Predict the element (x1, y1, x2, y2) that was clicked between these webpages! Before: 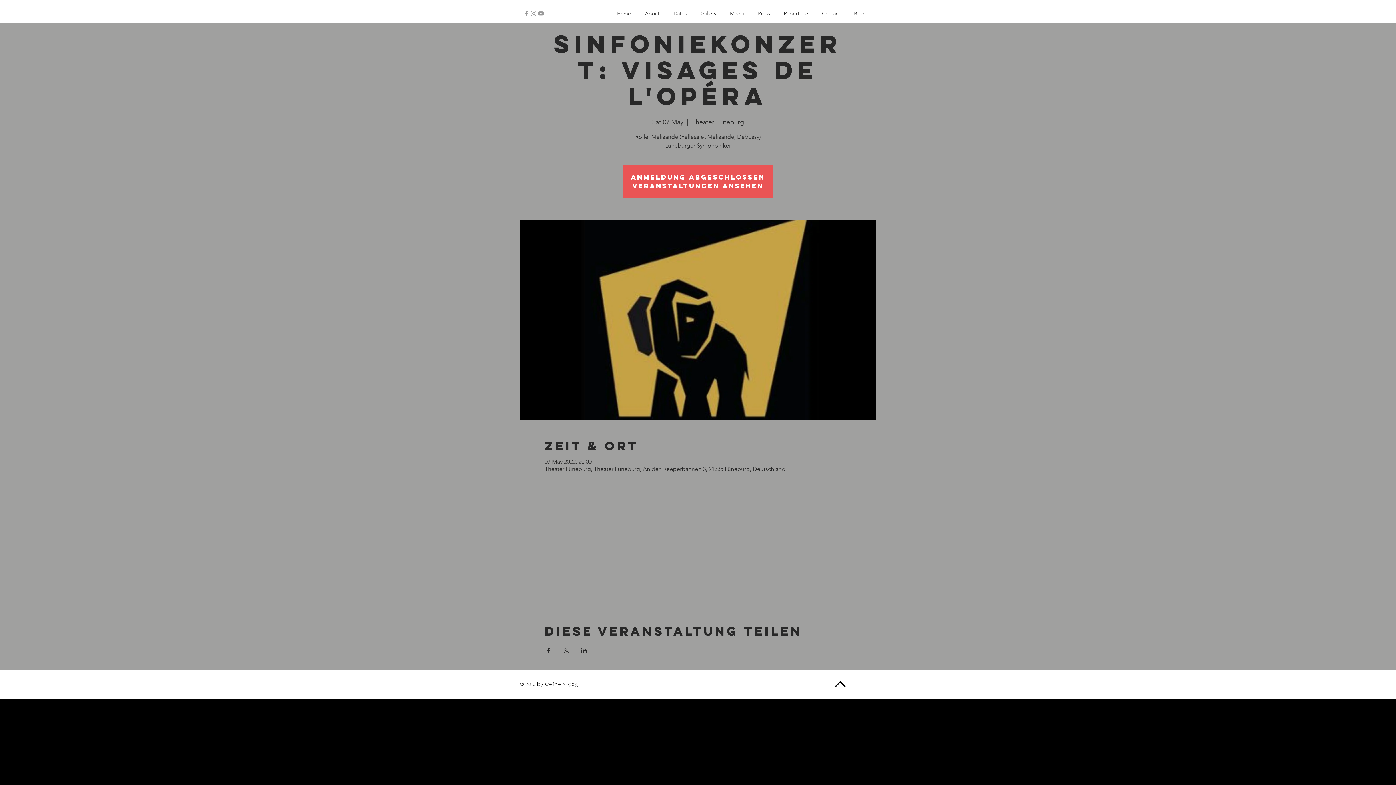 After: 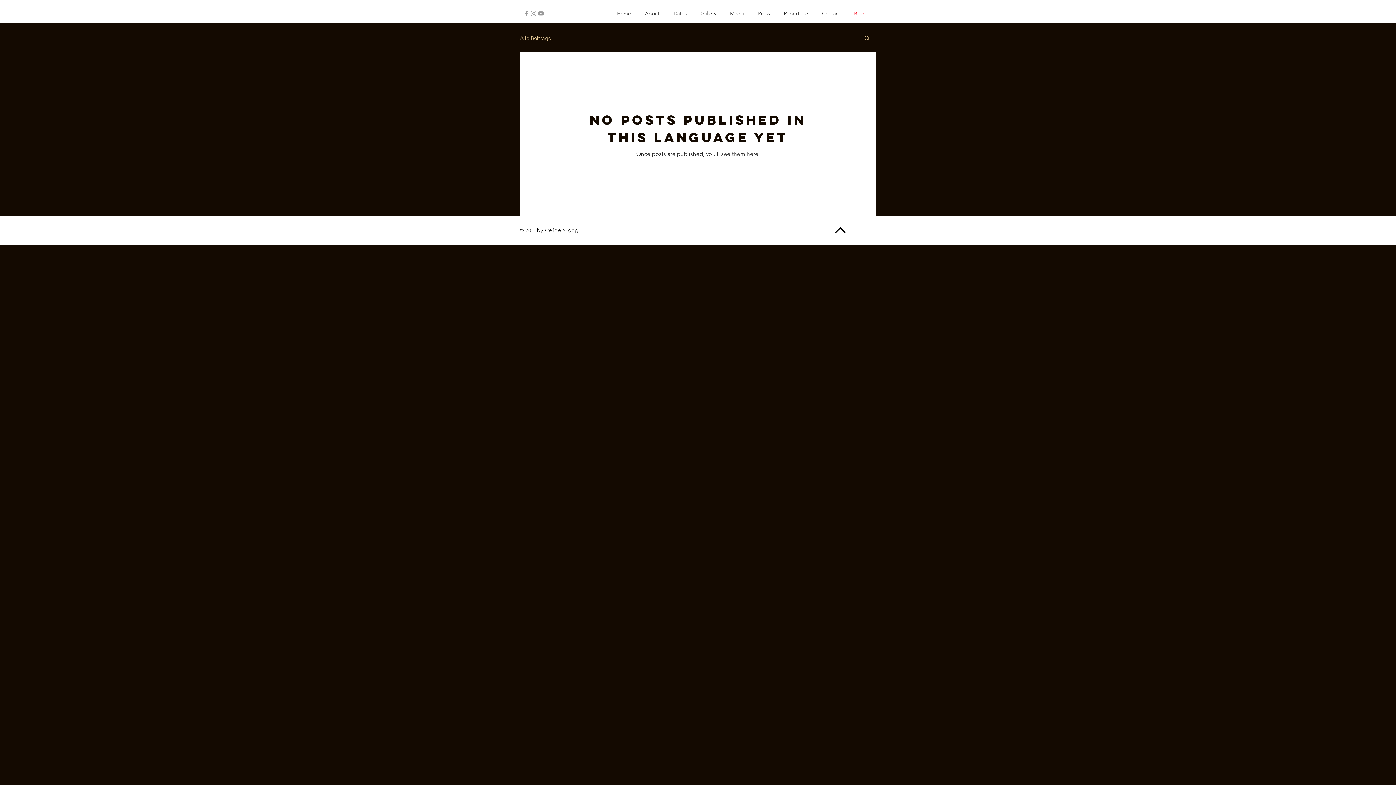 Action: label: Blog bbox: (847, 4, 871, 22)